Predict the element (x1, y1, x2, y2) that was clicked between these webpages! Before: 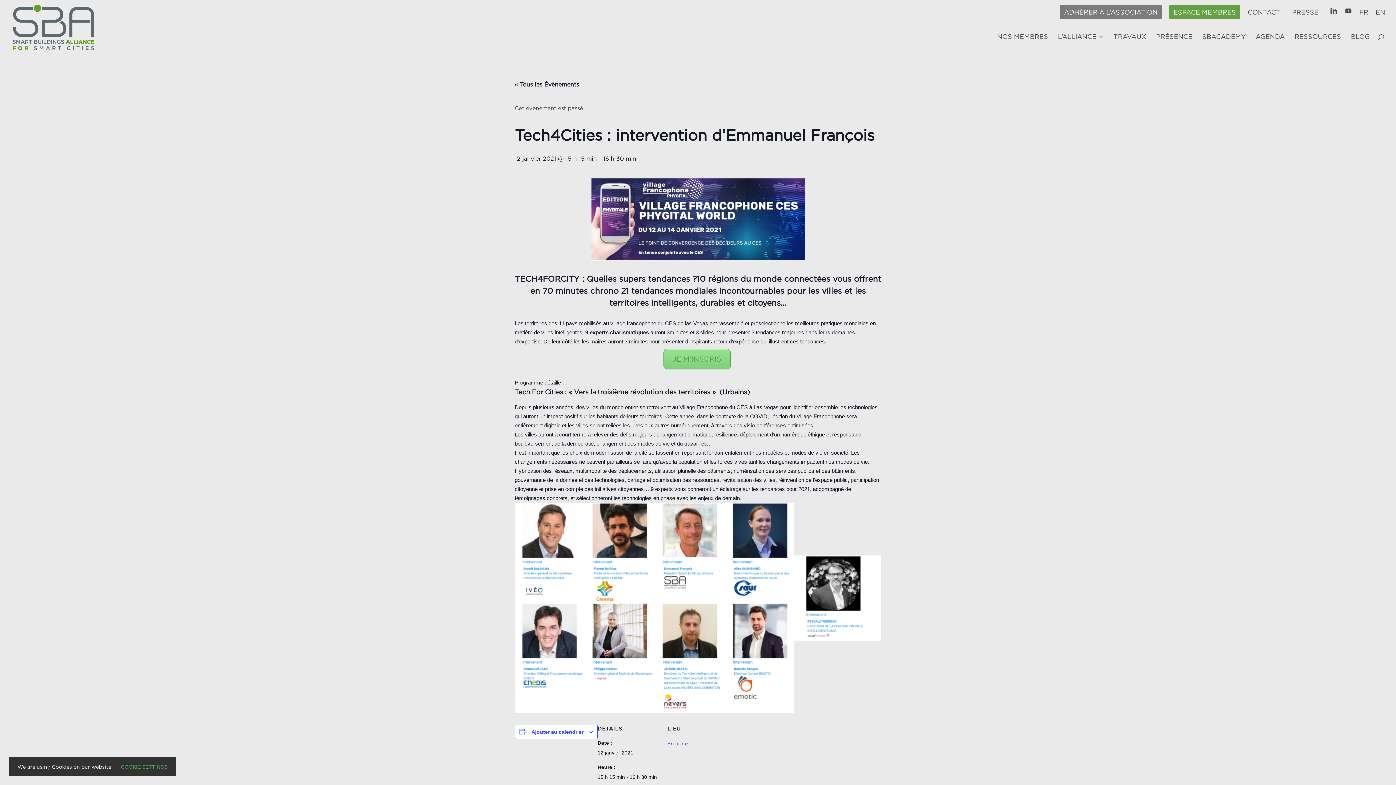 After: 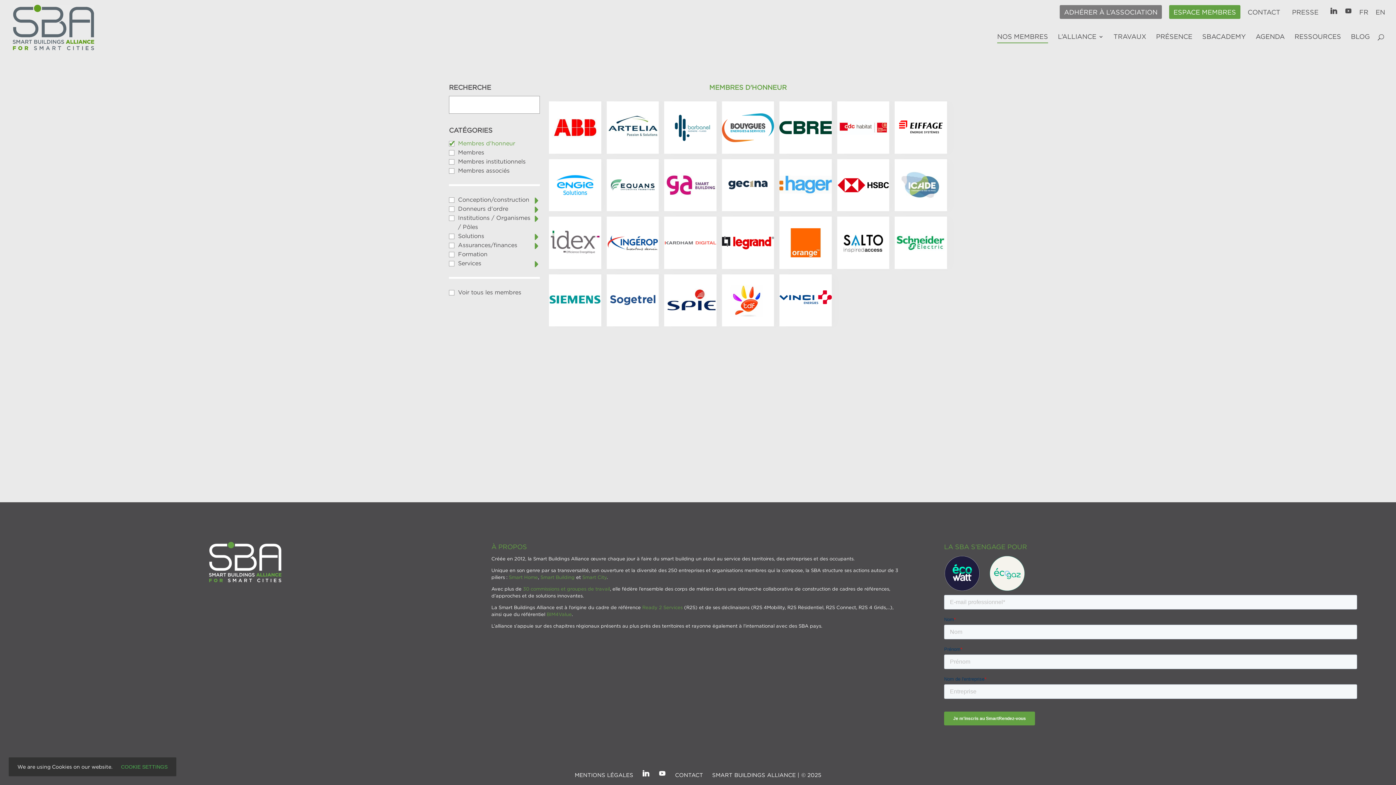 Action: label: NOS MEMBRES bbox: (997, 34, 1048, 52)